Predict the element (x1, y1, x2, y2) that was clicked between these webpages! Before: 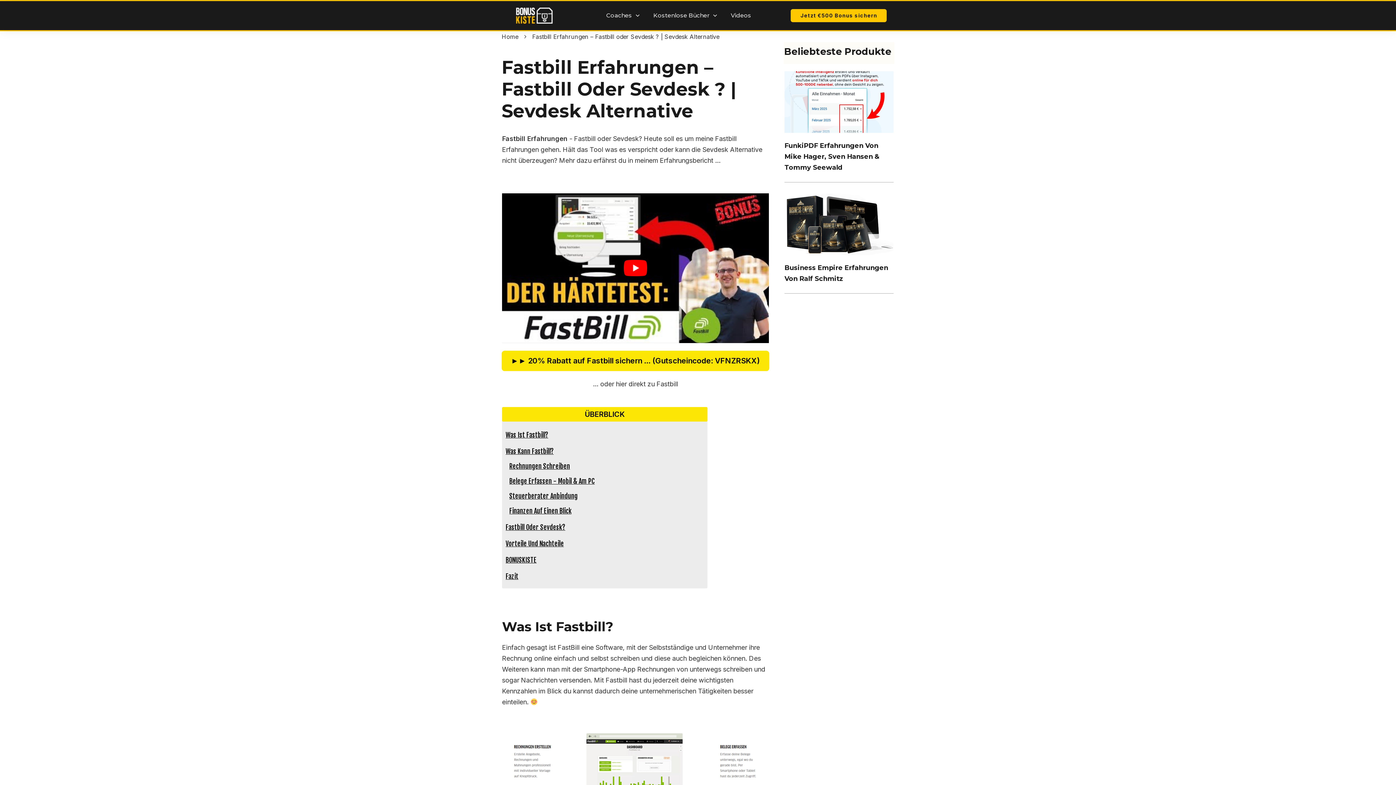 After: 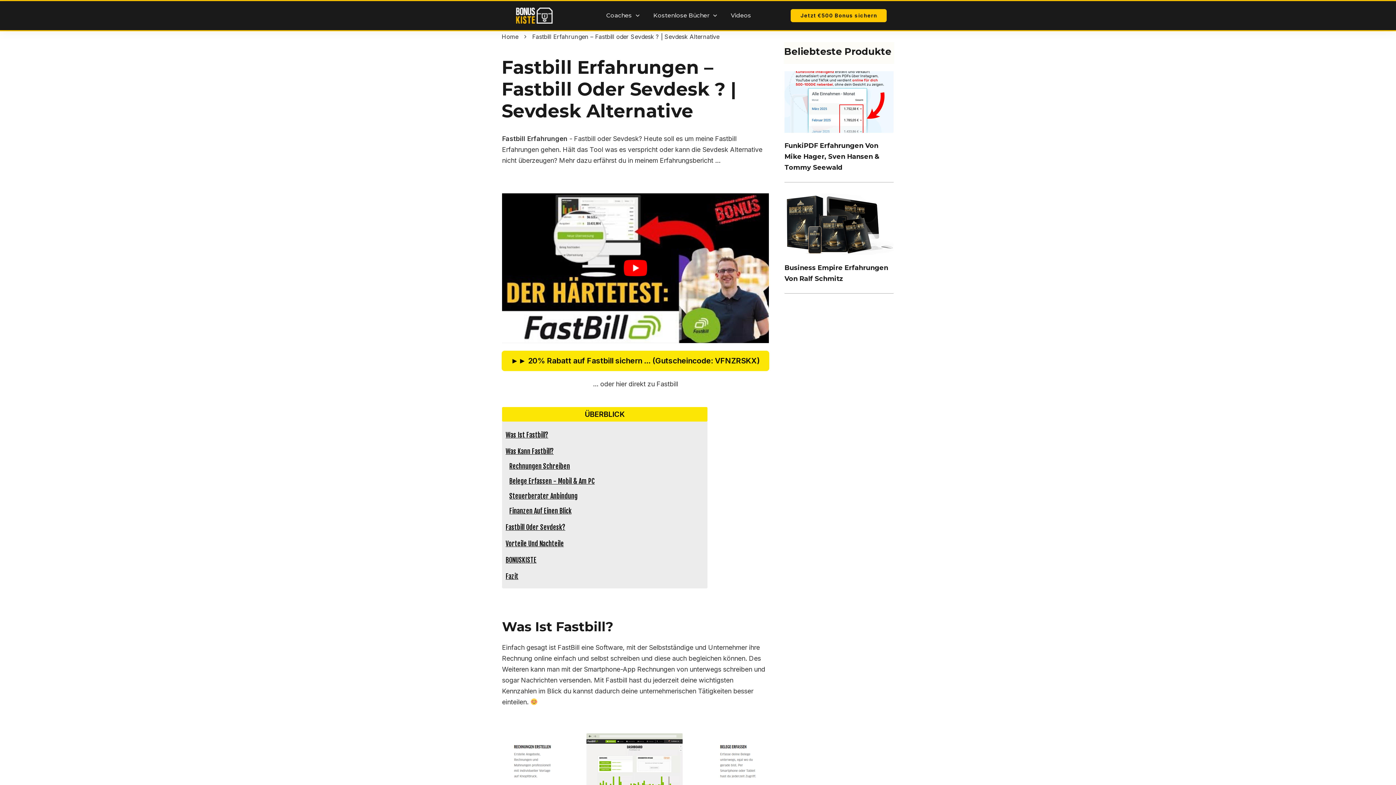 Action: bbox: (501, 351, 769, 371) label: ►► 20% Rabatt auf Fastbill sichern ... (Gutscheincode: VFNZRSKX)